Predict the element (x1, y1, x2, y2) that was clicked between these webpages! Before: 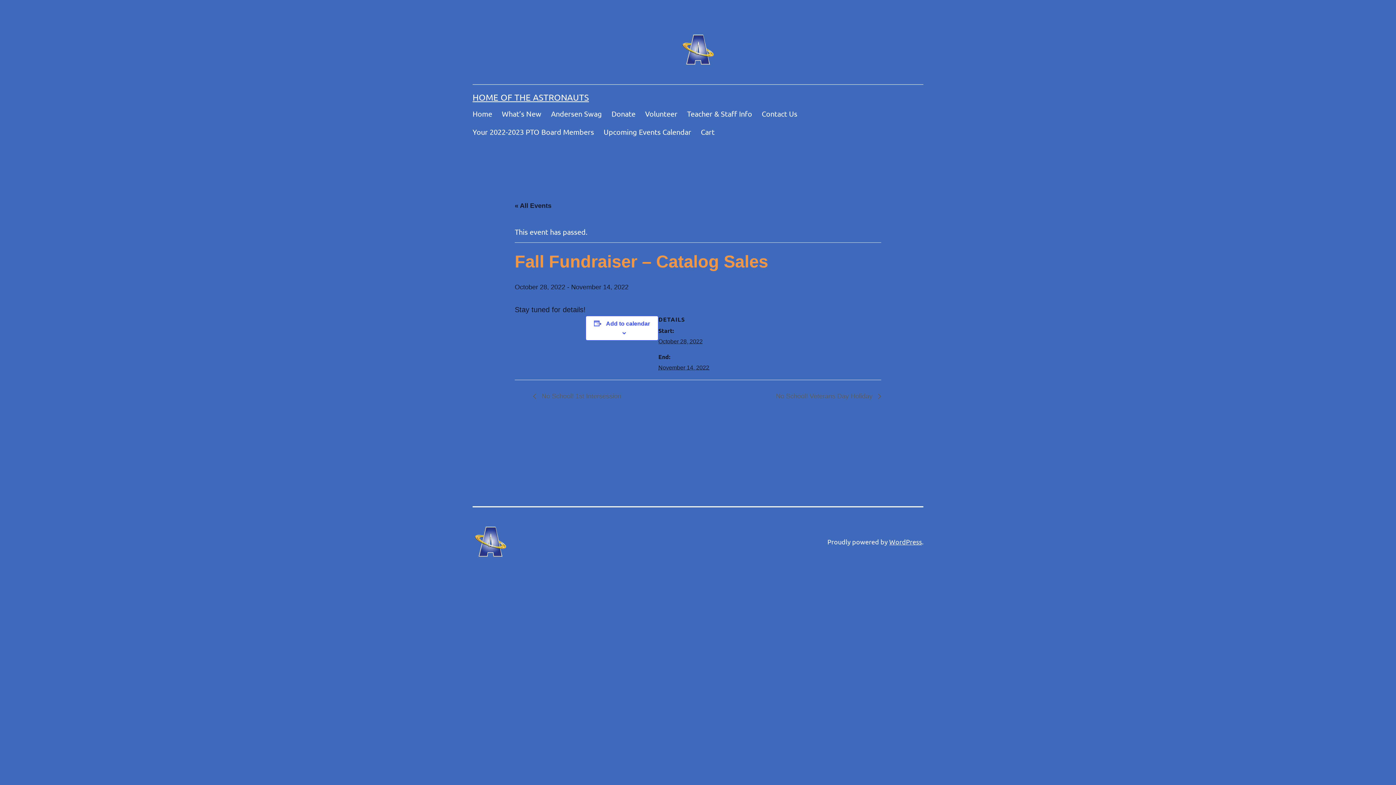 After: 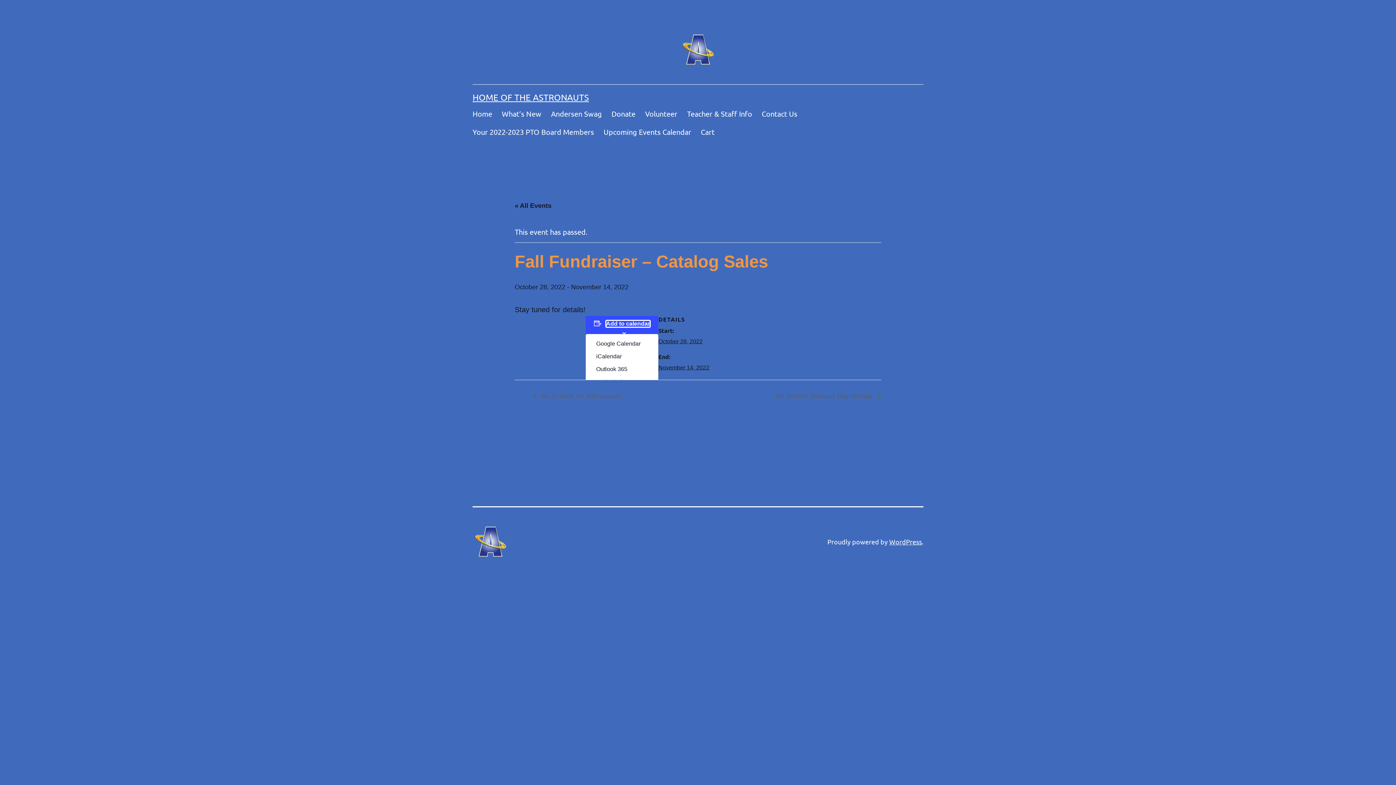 Action: label: Add to calendar bbox: (606, 320, 650, 327)